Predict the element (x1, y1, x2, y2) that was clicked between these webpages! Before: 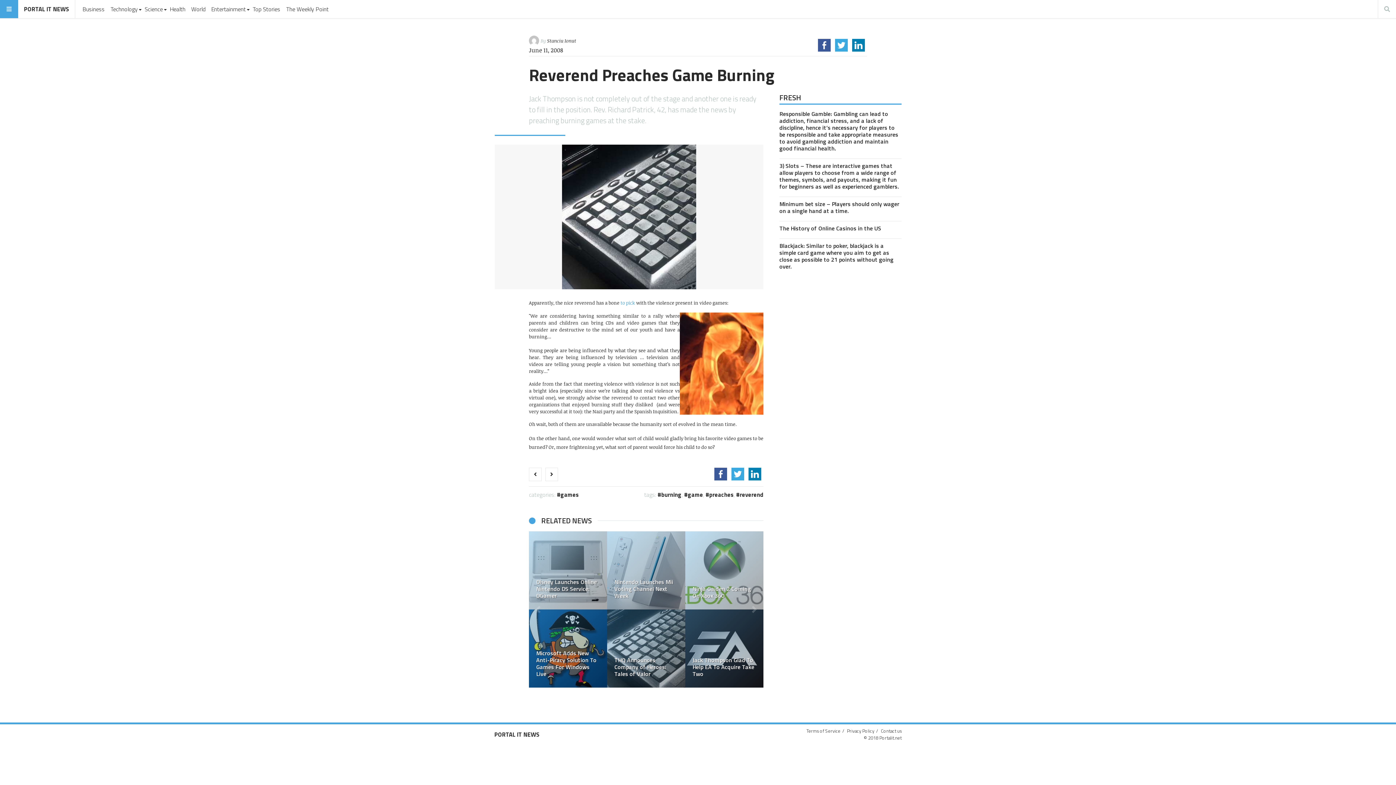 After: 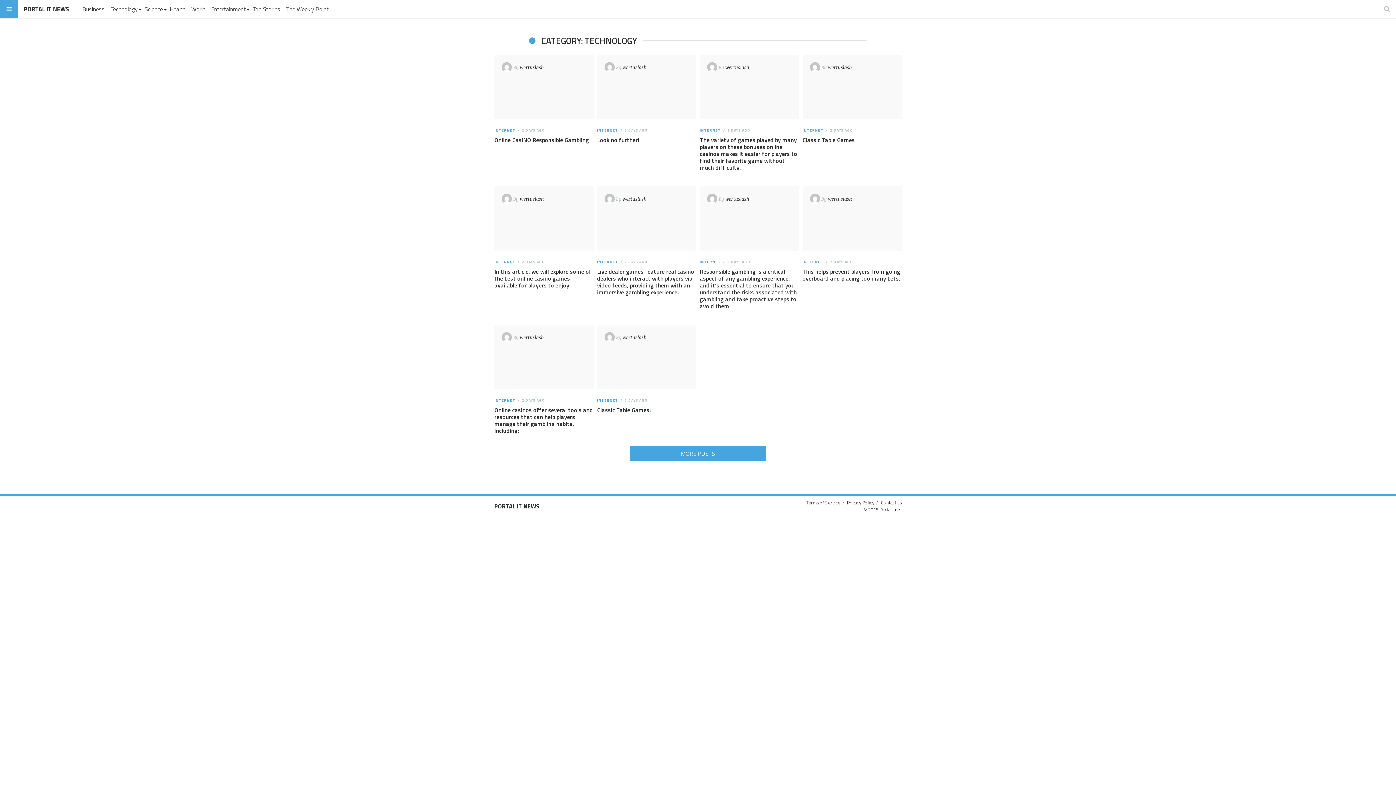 Action: bbox: (107, 1, 141, 16) label: Technology